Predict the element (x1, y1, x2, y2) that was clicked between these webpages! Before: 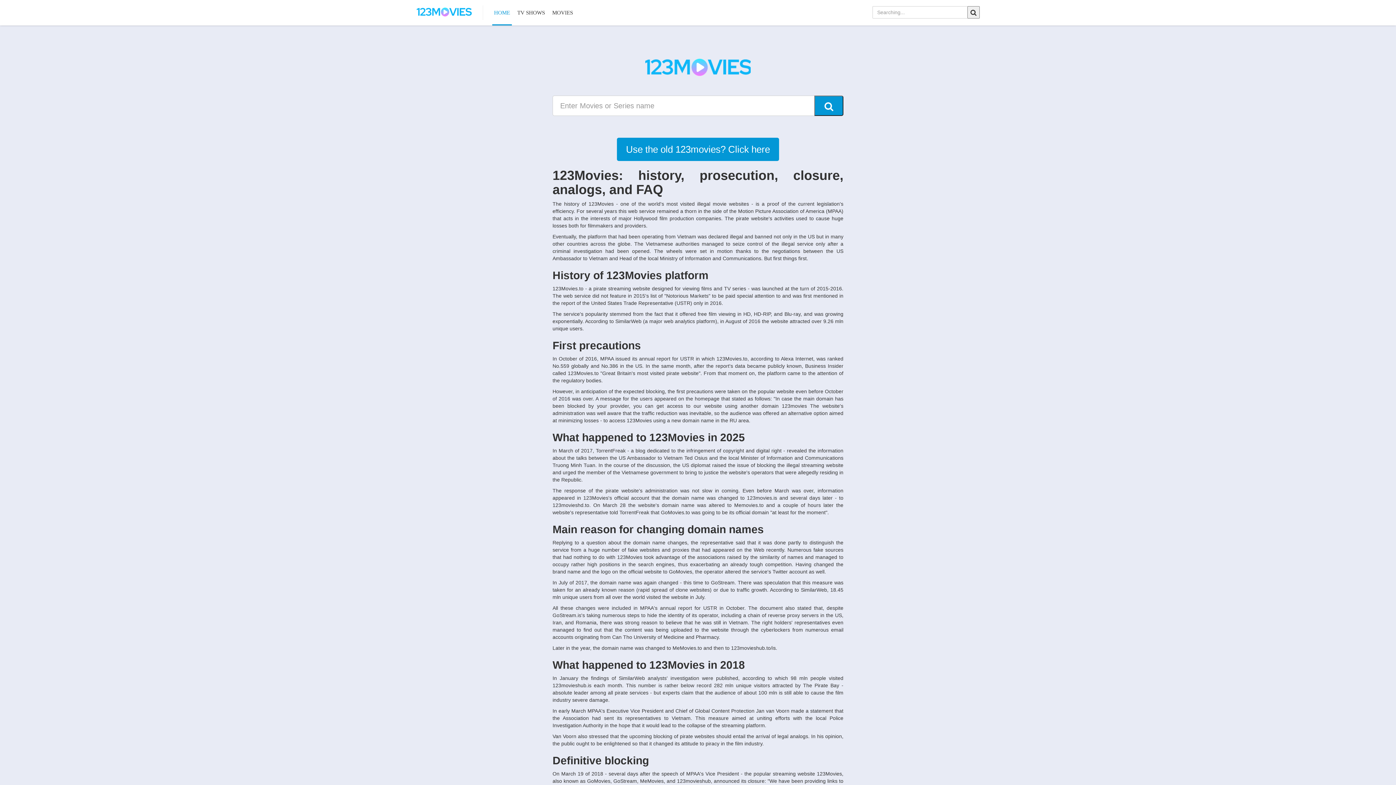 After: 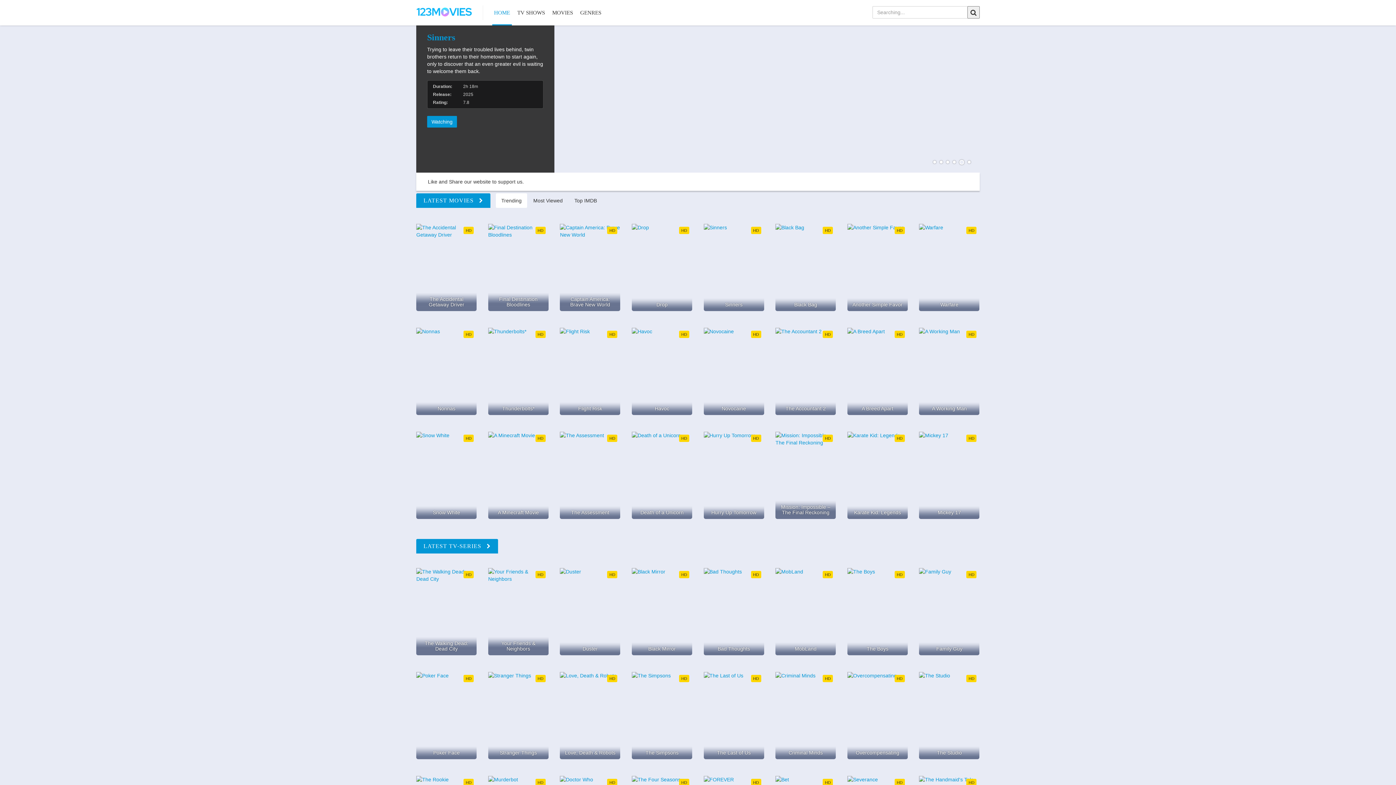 Action: bbox: (617, 137, 779, 161) label: Use the old 123movies? Click here